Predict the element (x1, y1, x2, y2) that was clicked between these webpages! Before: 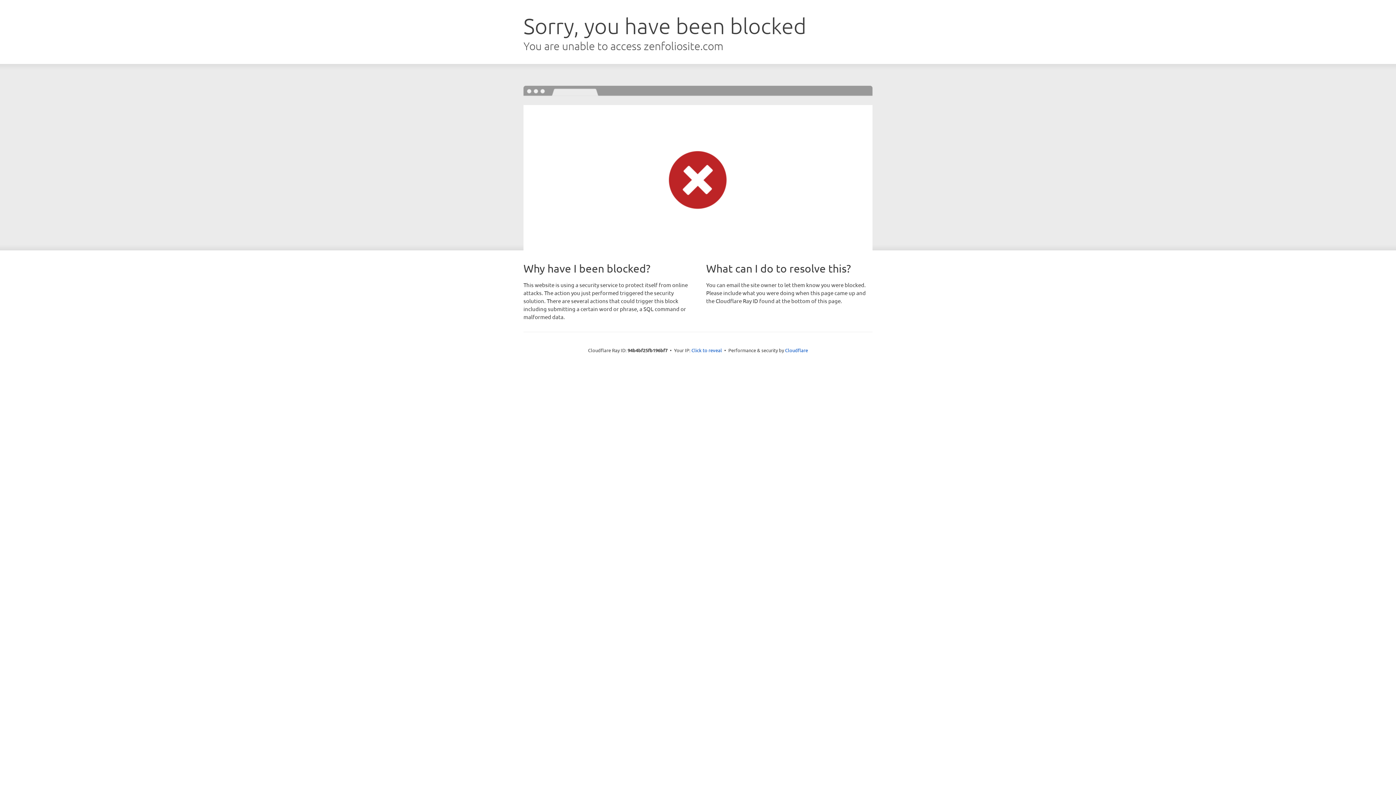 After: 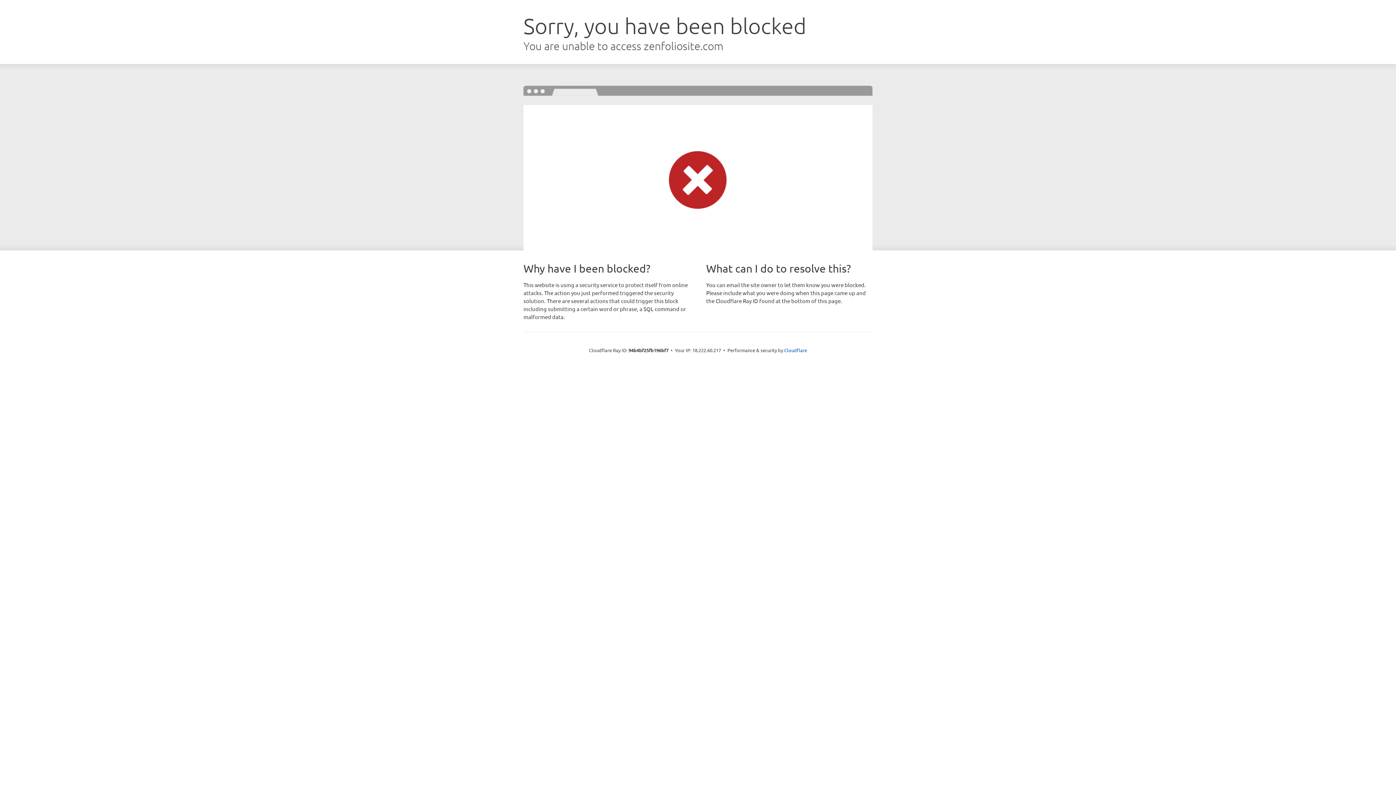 Action: bbox: (691, 346, 722, 353) label: Click to reveal